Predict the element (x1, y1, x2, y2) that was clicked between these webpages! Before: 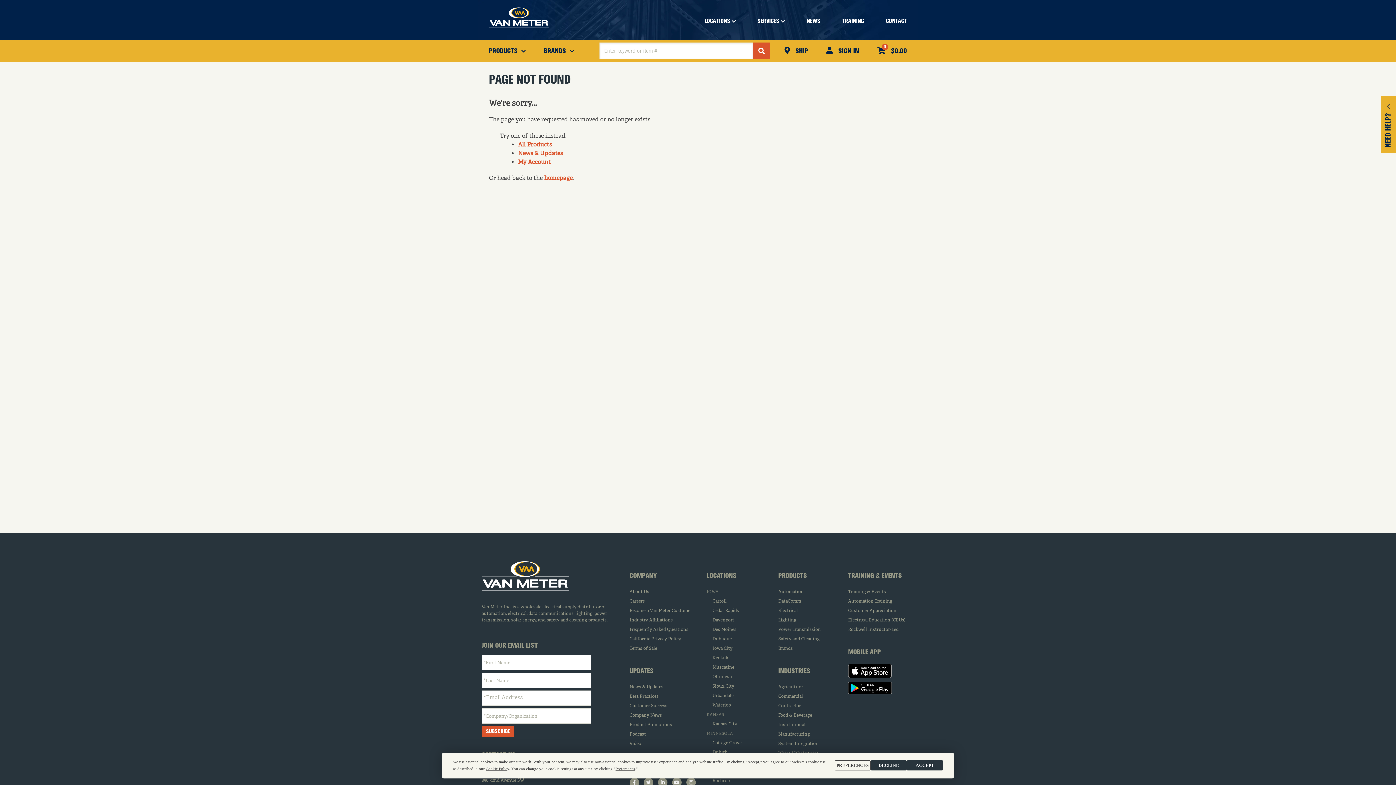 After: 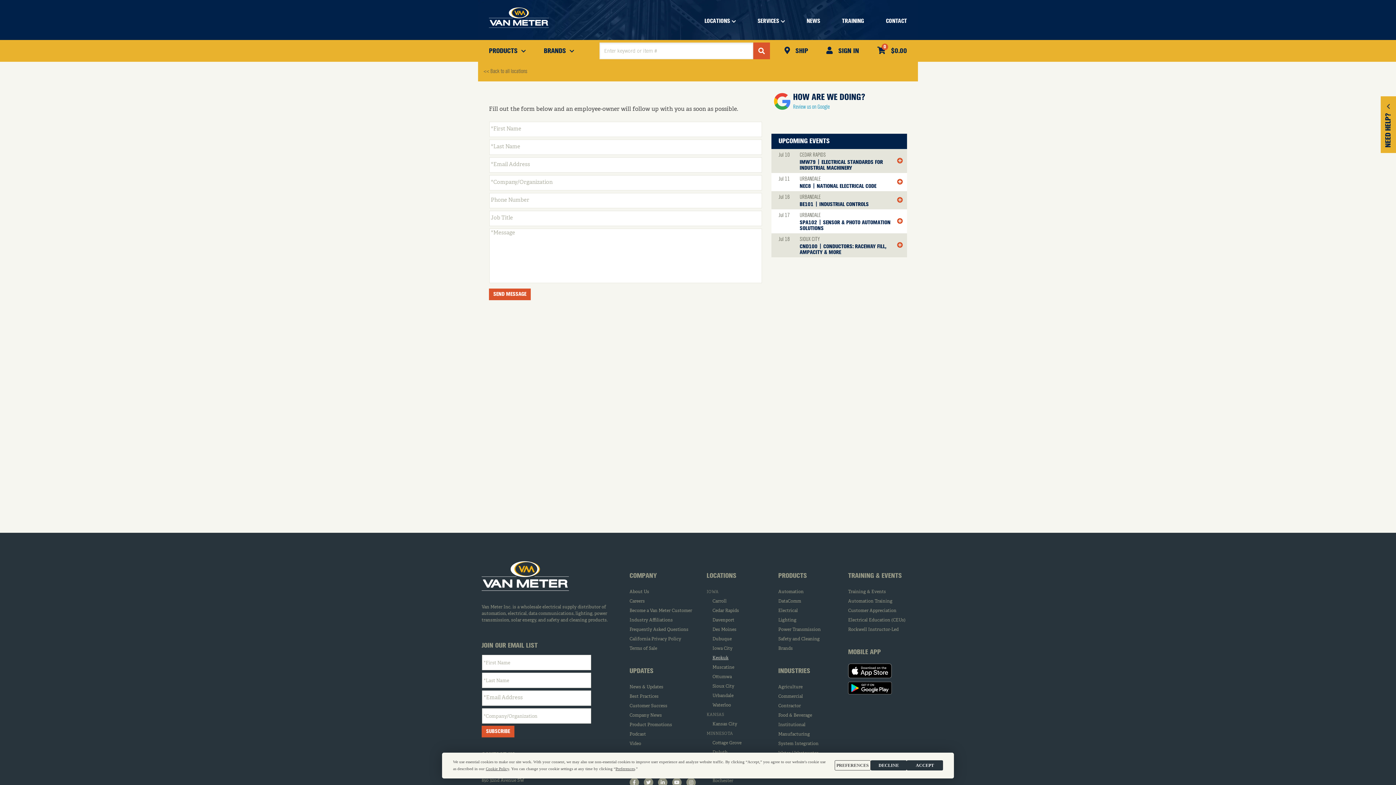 Action: bbox: (712, 653, 773, 663) label: Keokuk